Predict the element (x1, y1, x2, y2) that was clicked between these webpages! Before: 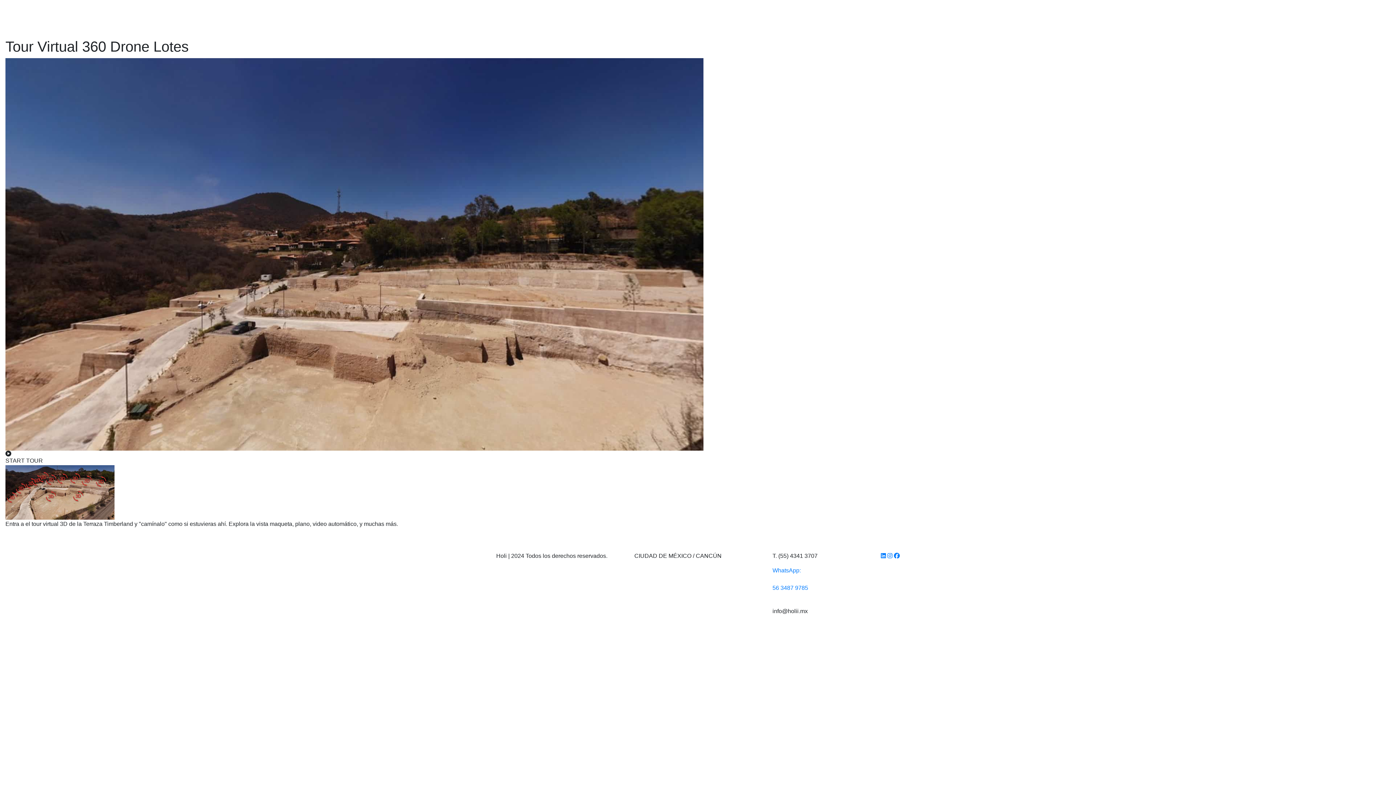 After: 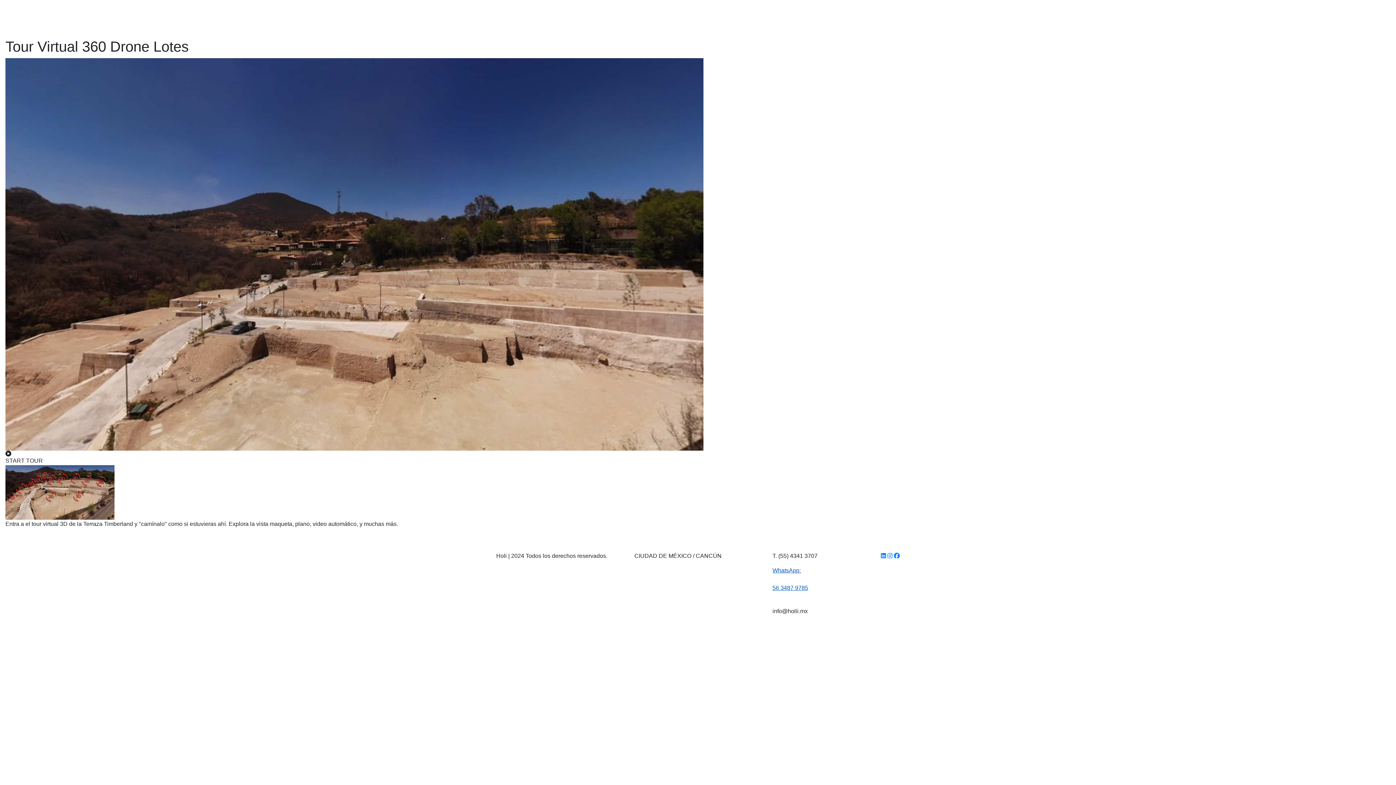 Action: bbox: (772, 566, 830, 592) label: WhatsApp:

56 3487 9785